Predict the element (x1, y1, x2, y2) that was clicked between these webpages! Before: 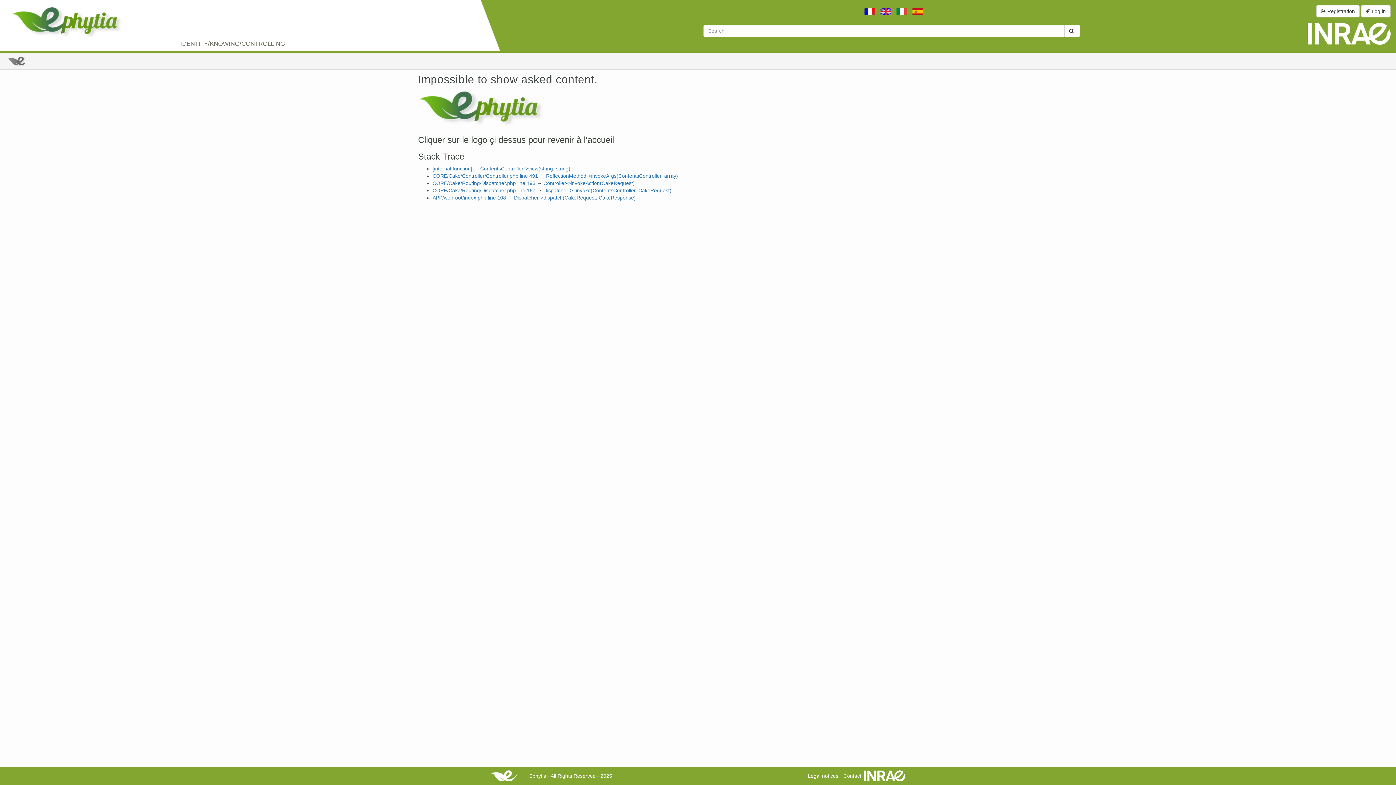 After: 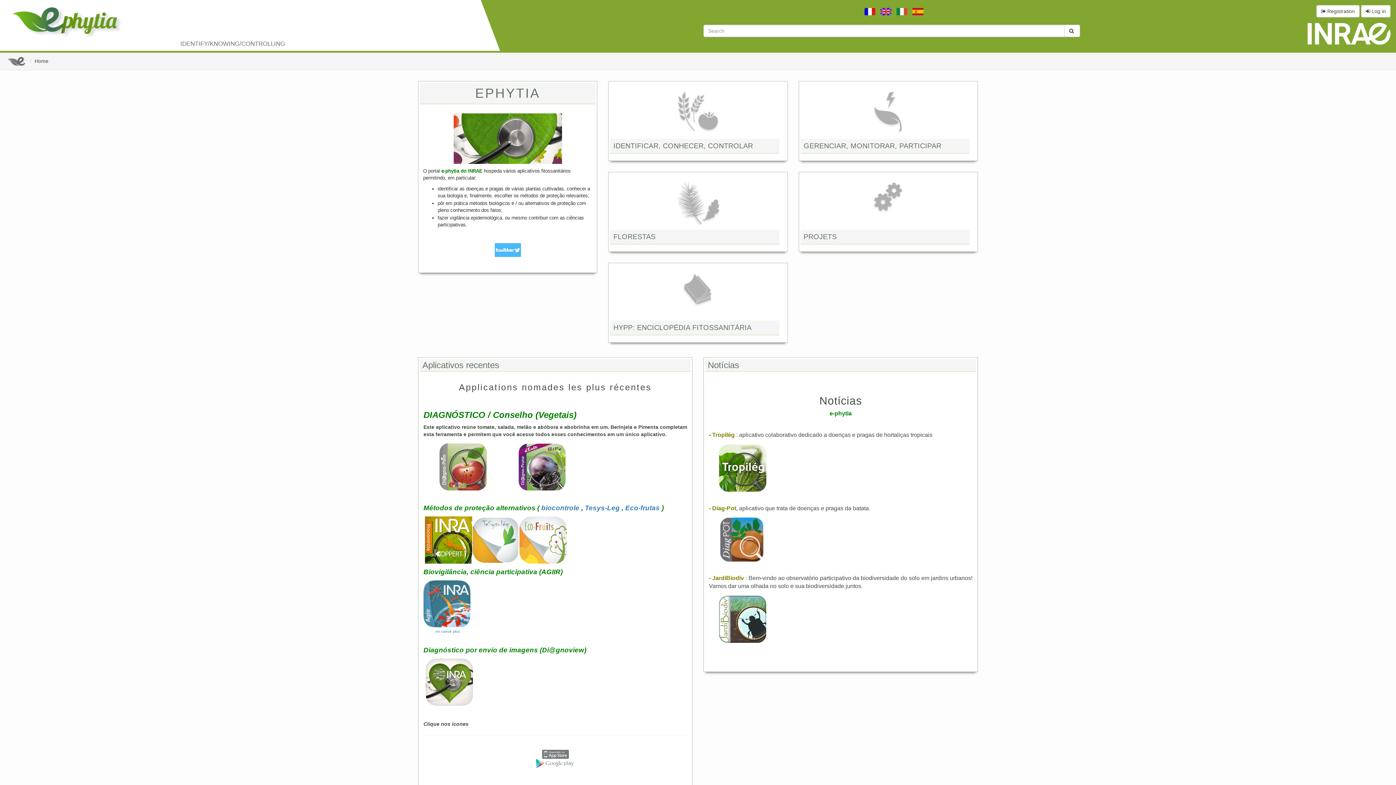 Action: bbox: (5, 57, 28, 63)